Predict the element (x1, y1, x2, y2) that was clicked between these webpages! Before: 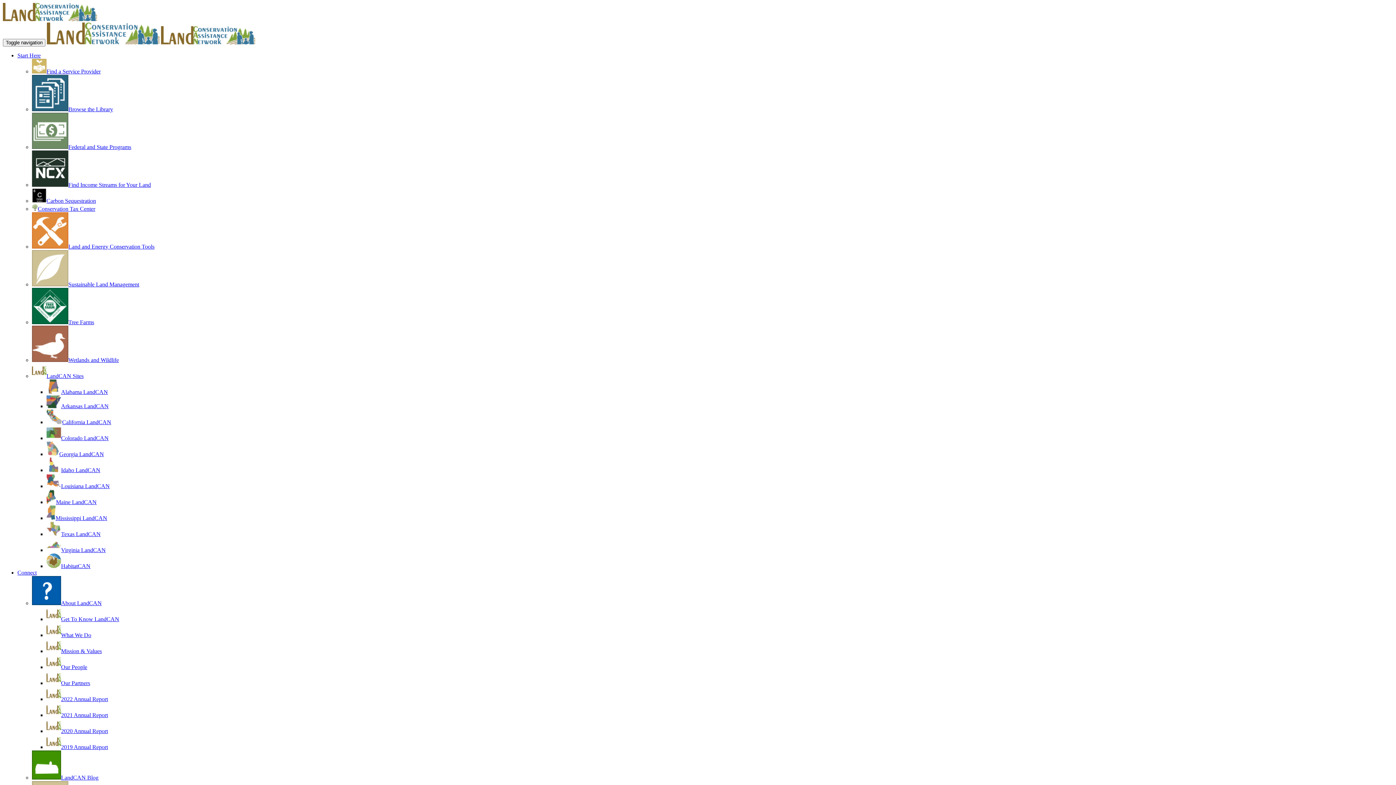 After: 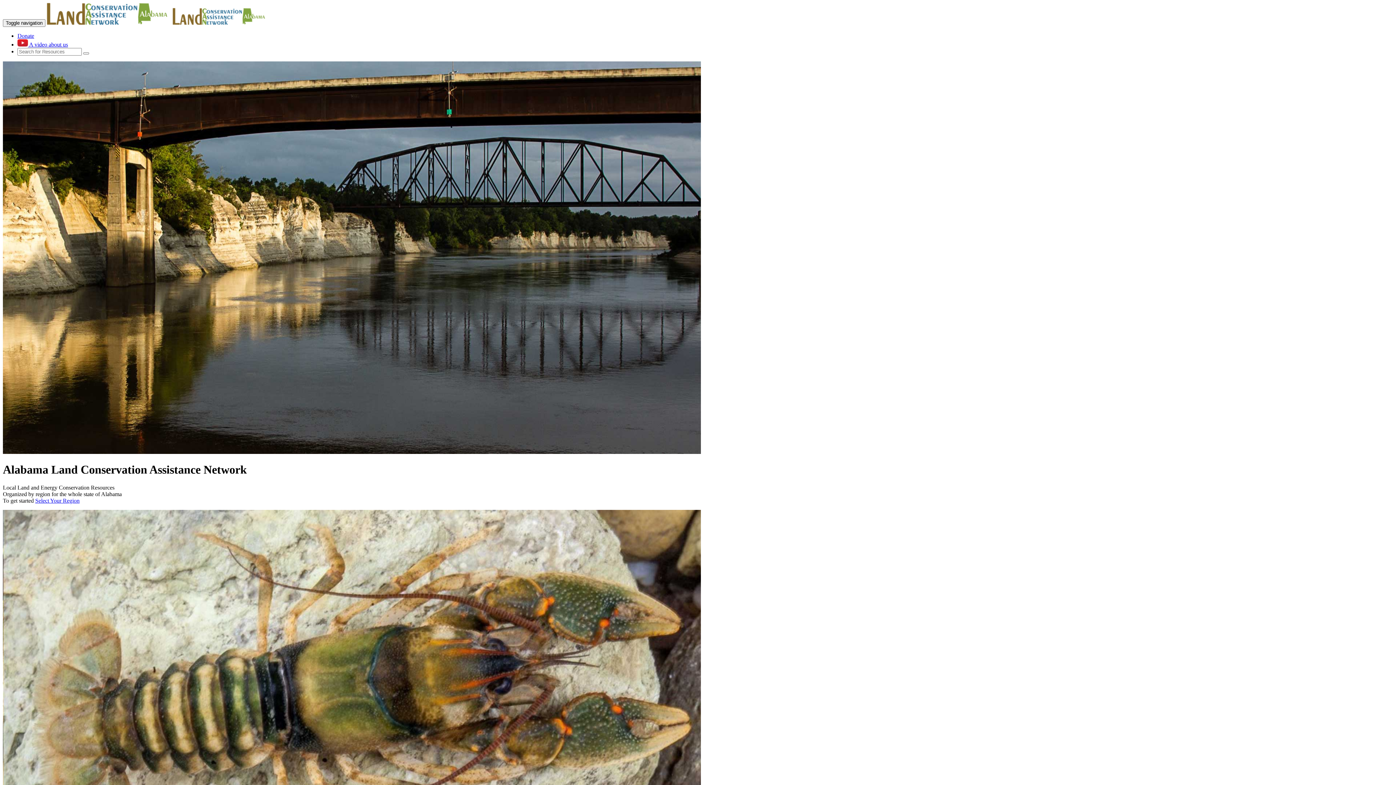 Action: label: Alabama LandCAN bbox: (46, 389, 108, 395)